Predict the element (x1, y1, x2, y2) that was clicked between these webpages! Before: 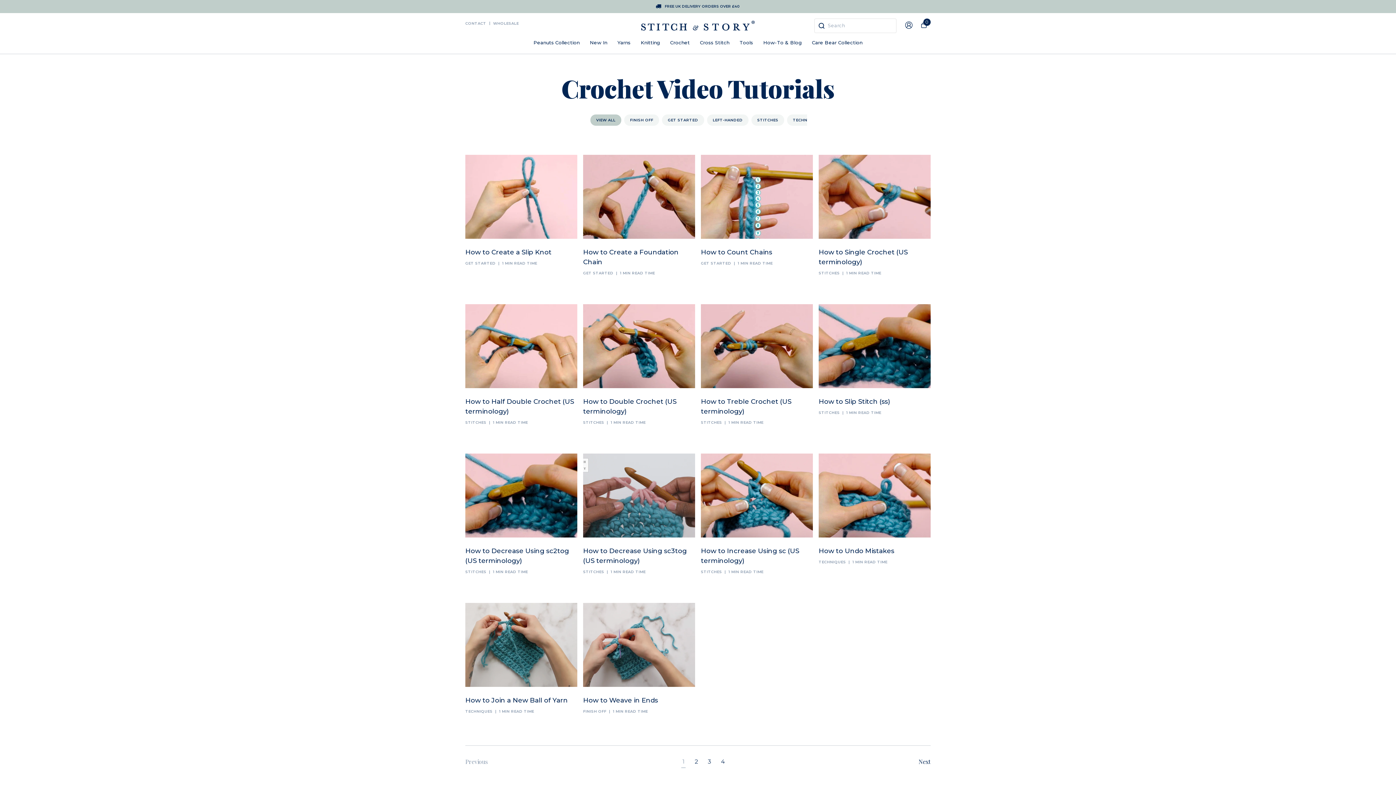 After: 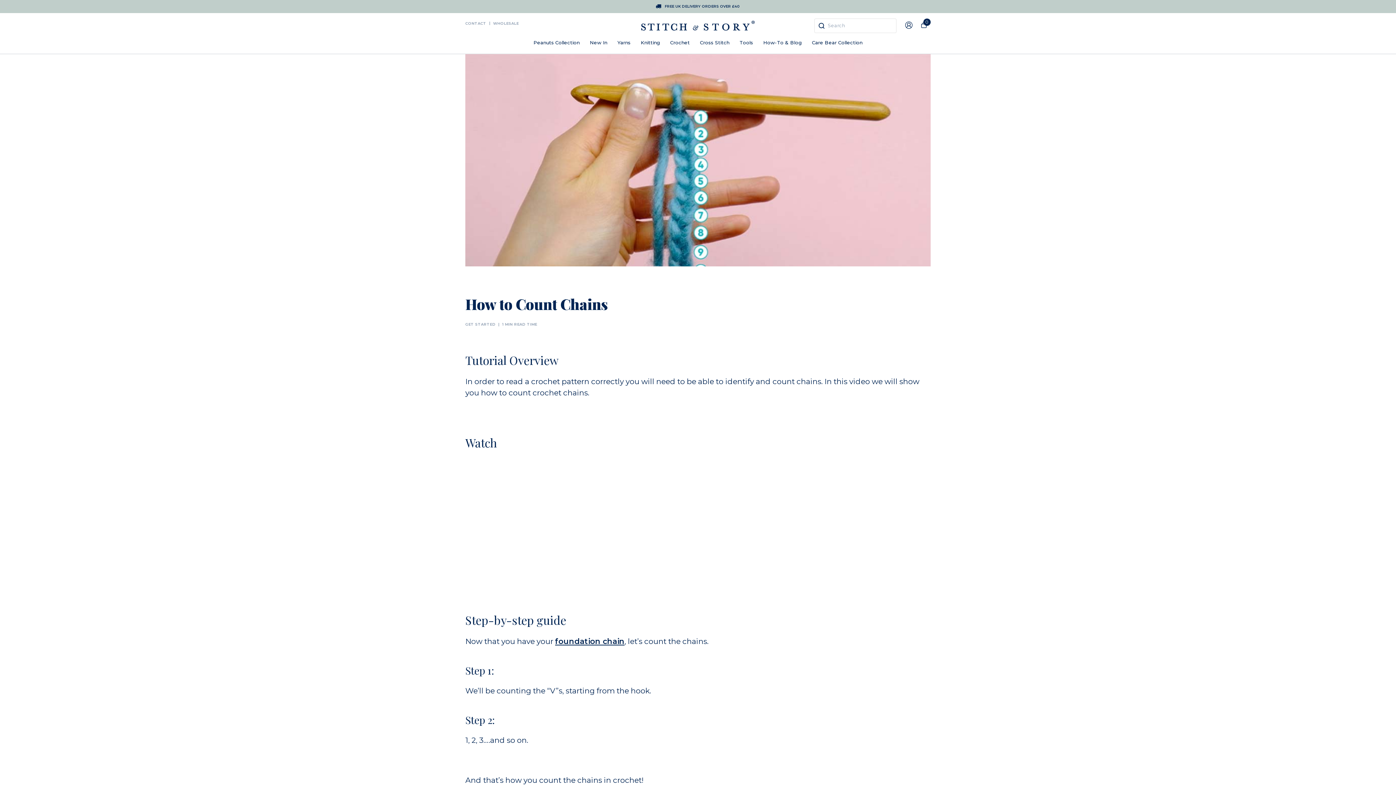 Action: bbox: (701, 248, 772, 256) label: How to Count Chains